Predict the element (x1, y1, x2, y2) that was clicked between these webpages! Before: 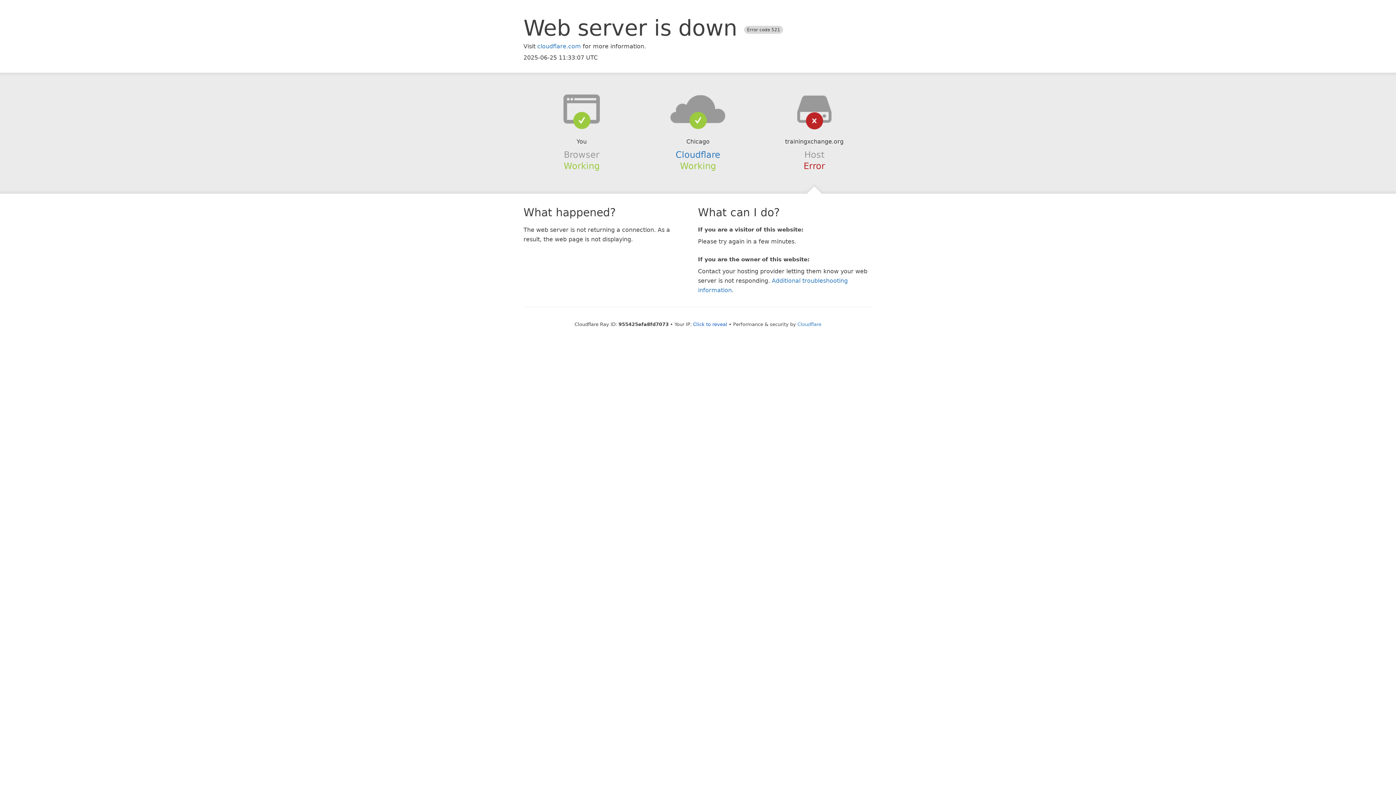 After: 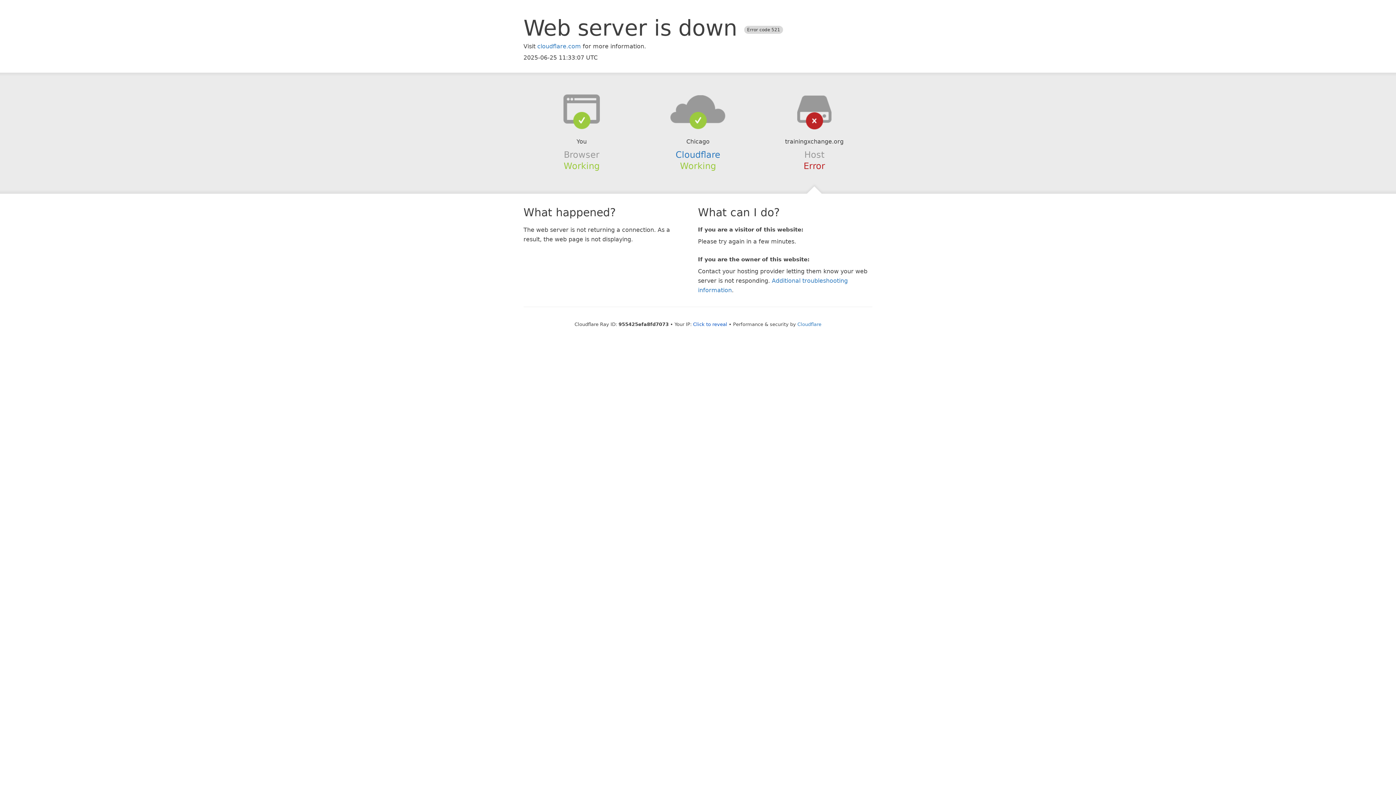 Action: bbox: (639, 94, 756, 123)